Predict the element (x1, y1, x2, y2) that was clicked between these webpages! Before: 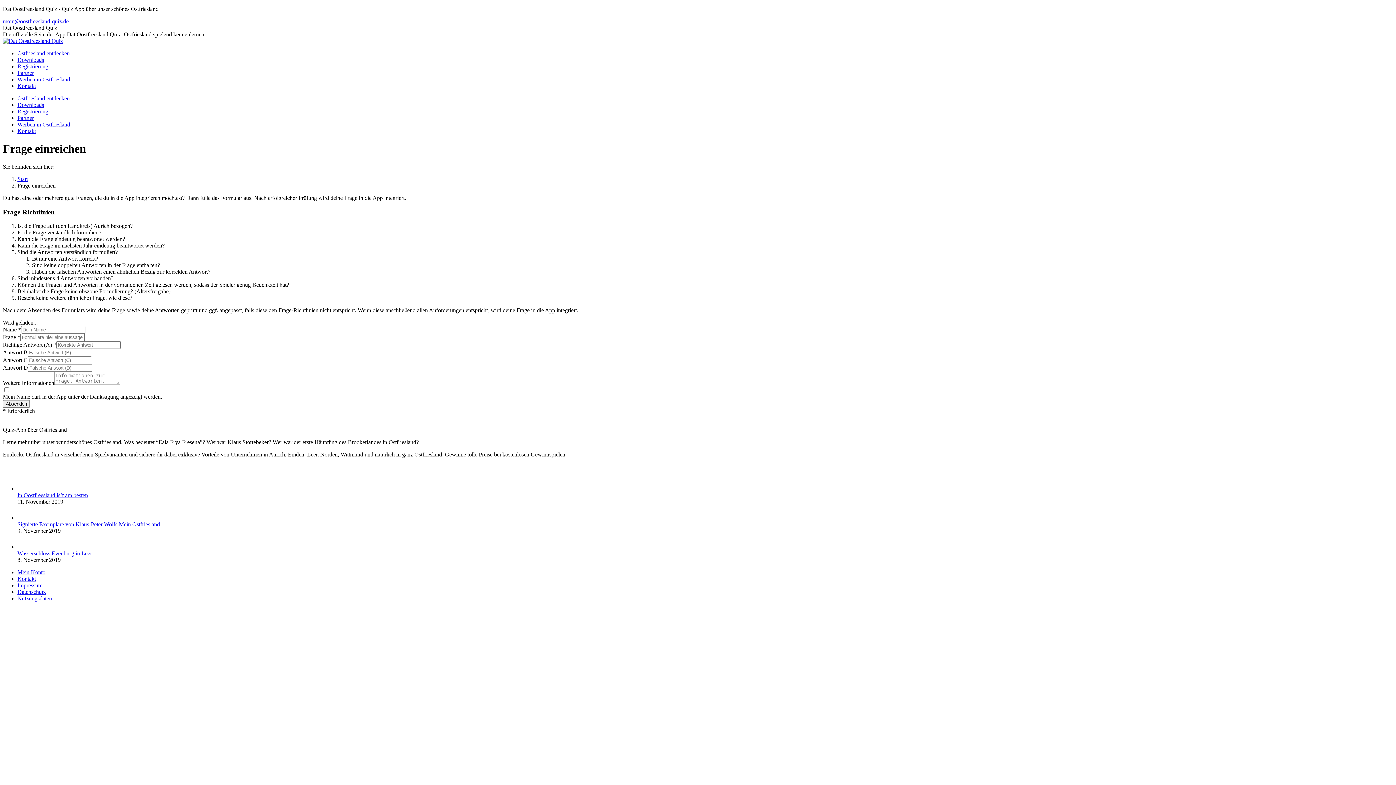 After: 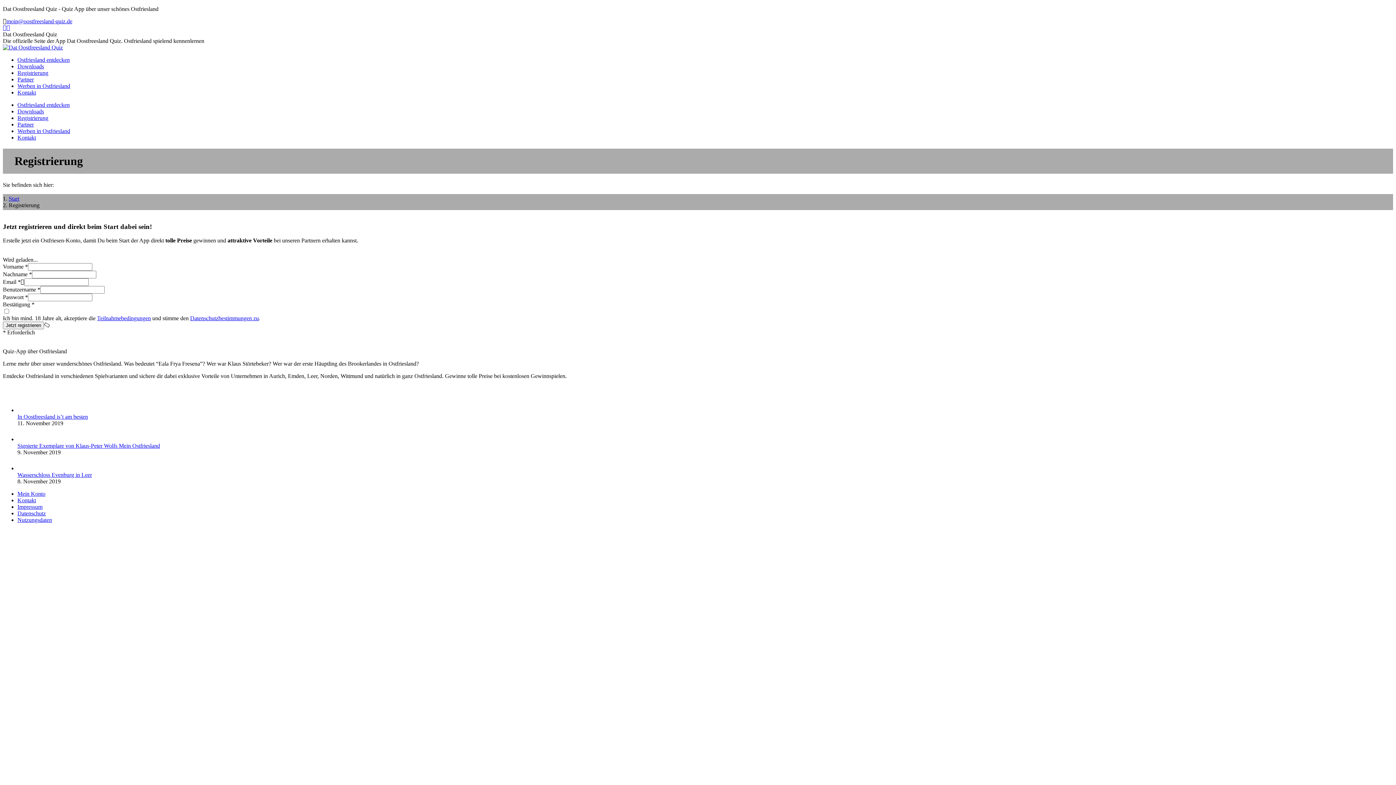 Action: label: Registrierung bbox: (17, 63, 48, 69)